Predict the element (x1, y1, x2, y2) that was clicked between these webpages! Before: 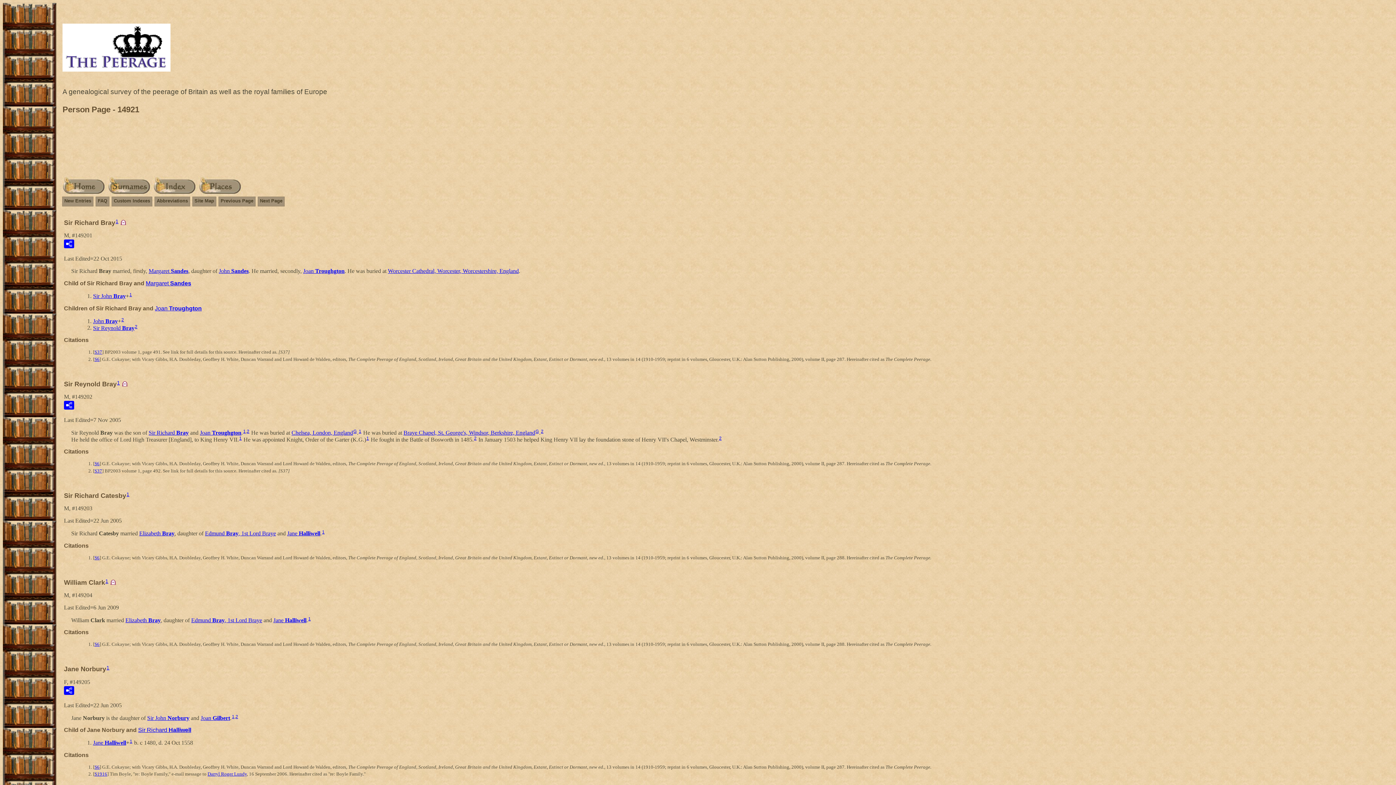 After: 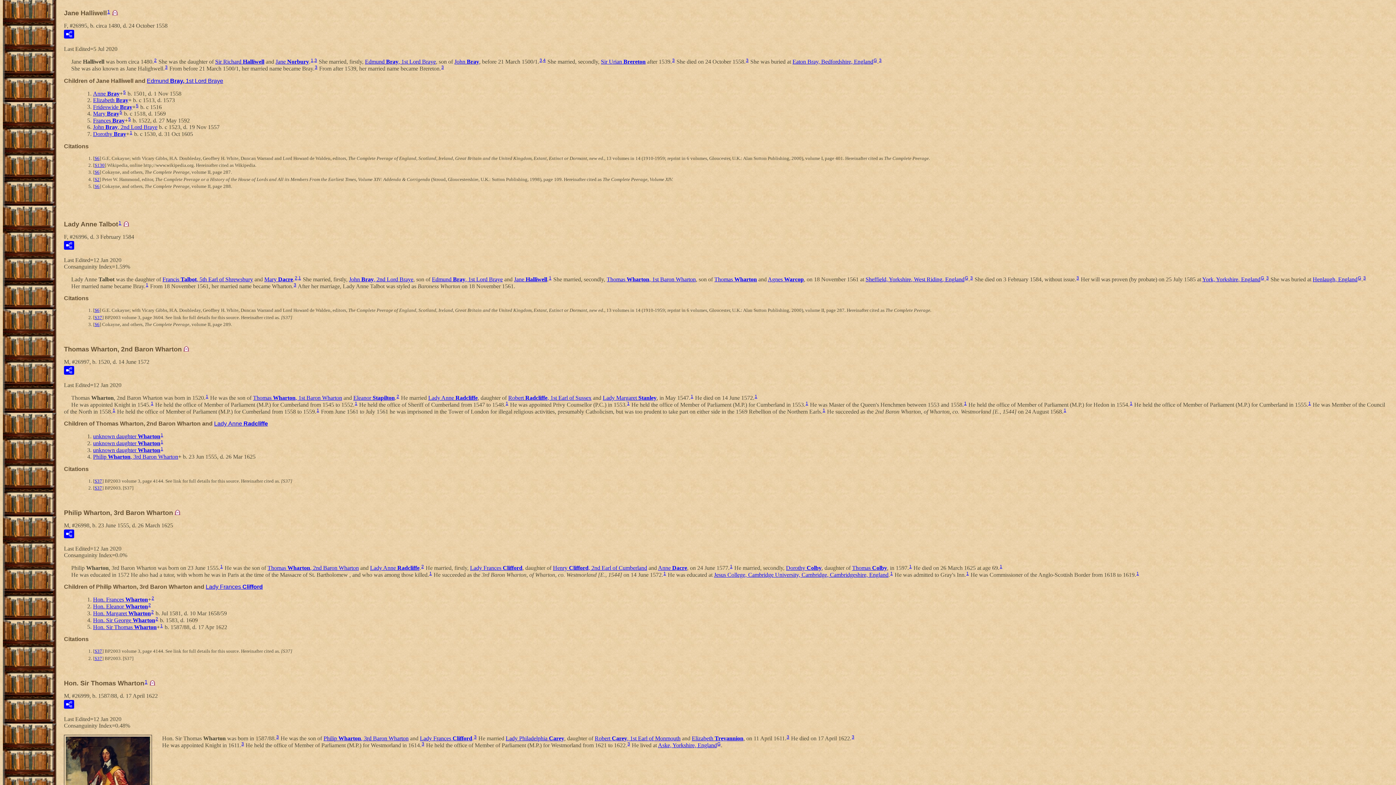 Action: label: Jane Halliwell bbox: (273, 617, 306, 623)